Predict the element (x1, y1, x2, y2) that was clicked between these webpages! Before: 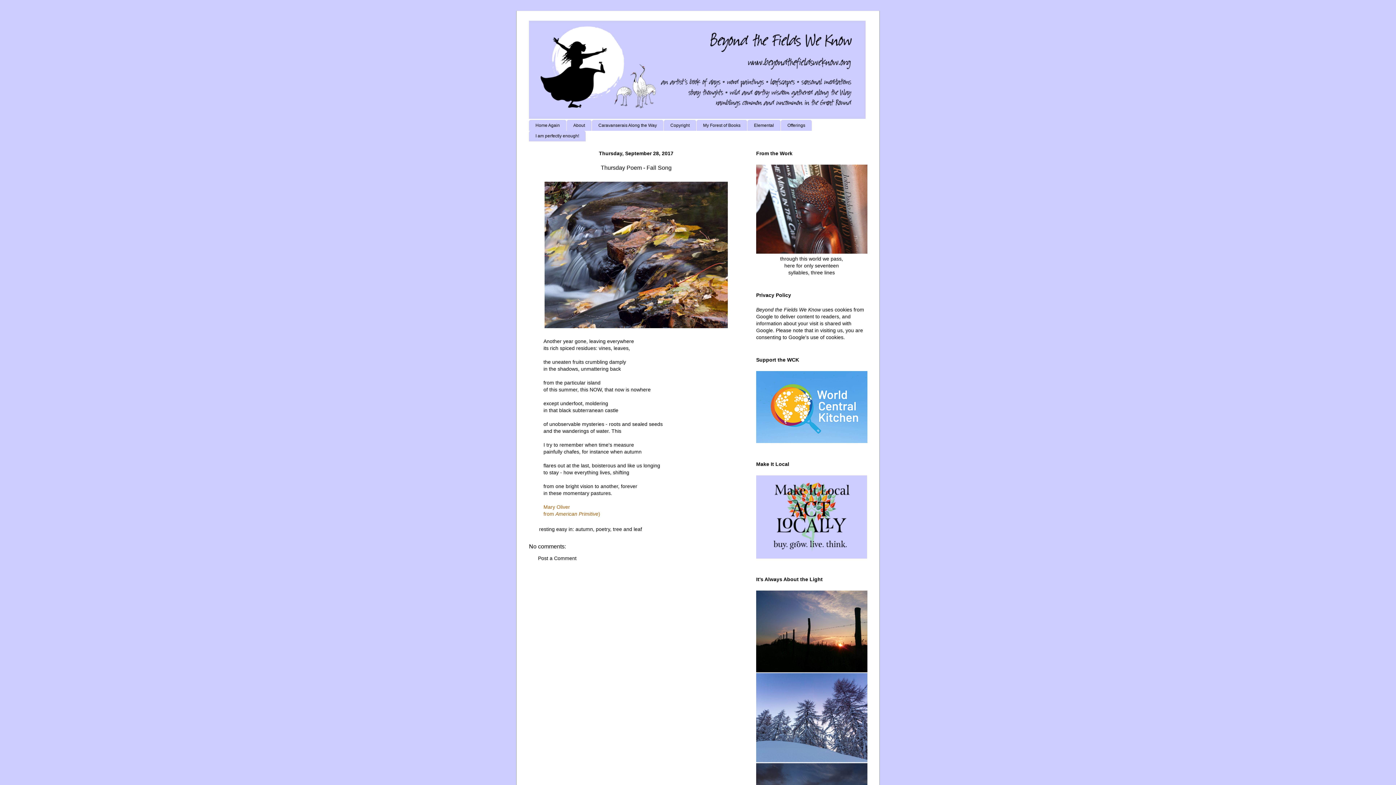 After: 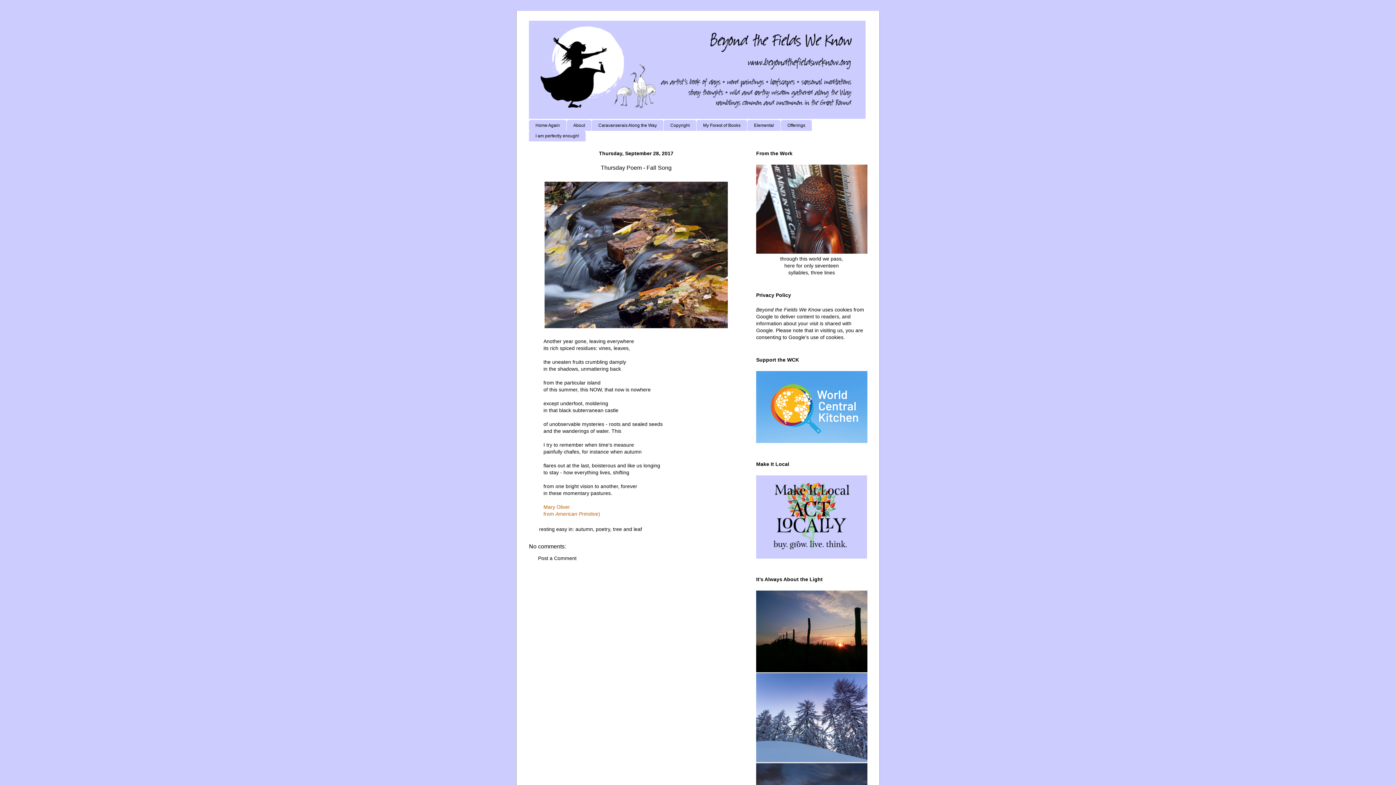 Action: bbox: (600, 164, 671, 170) label: Thursday Poem - Fall Song